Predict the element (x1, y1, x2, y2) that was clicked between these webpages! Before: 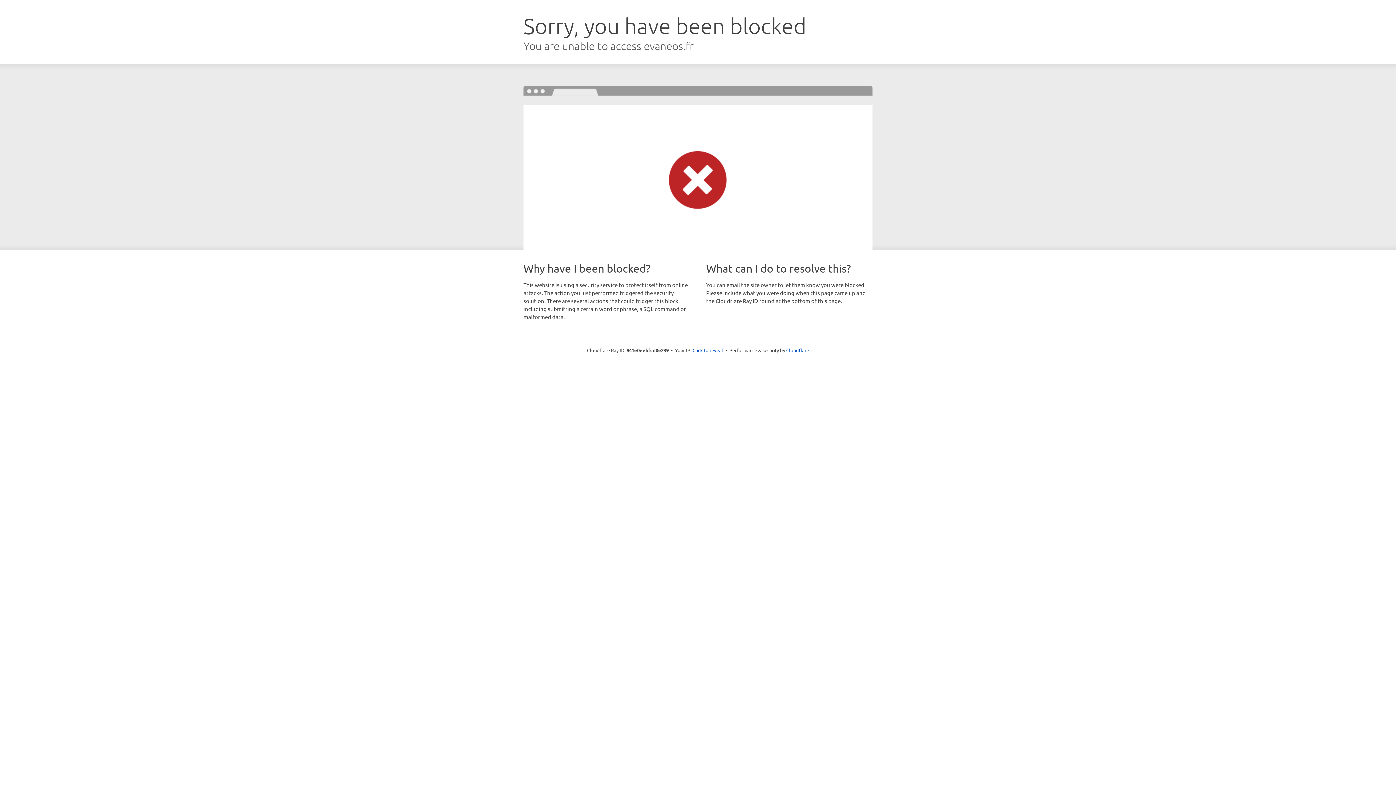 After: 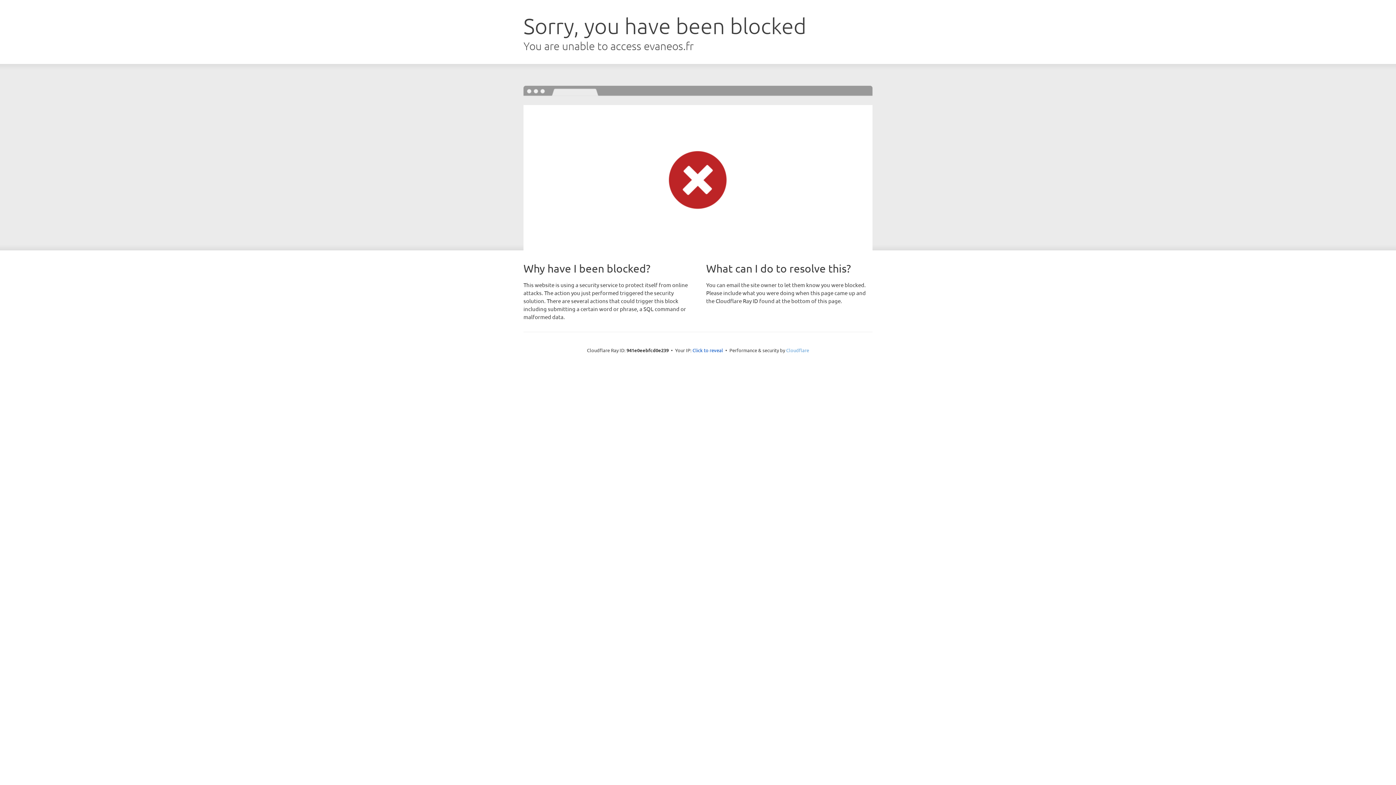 Action: label: Cloudflare bbox: (786, 347, 809, 353)